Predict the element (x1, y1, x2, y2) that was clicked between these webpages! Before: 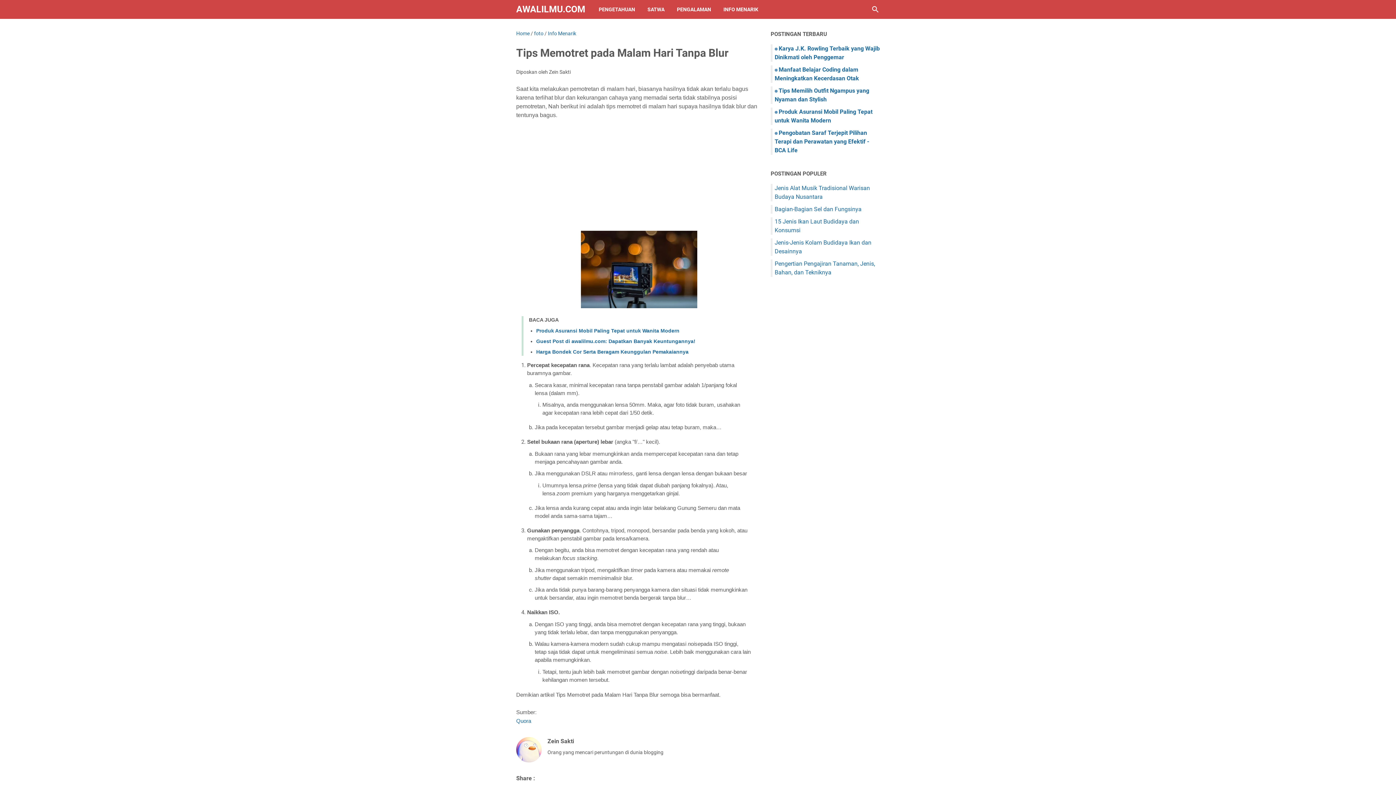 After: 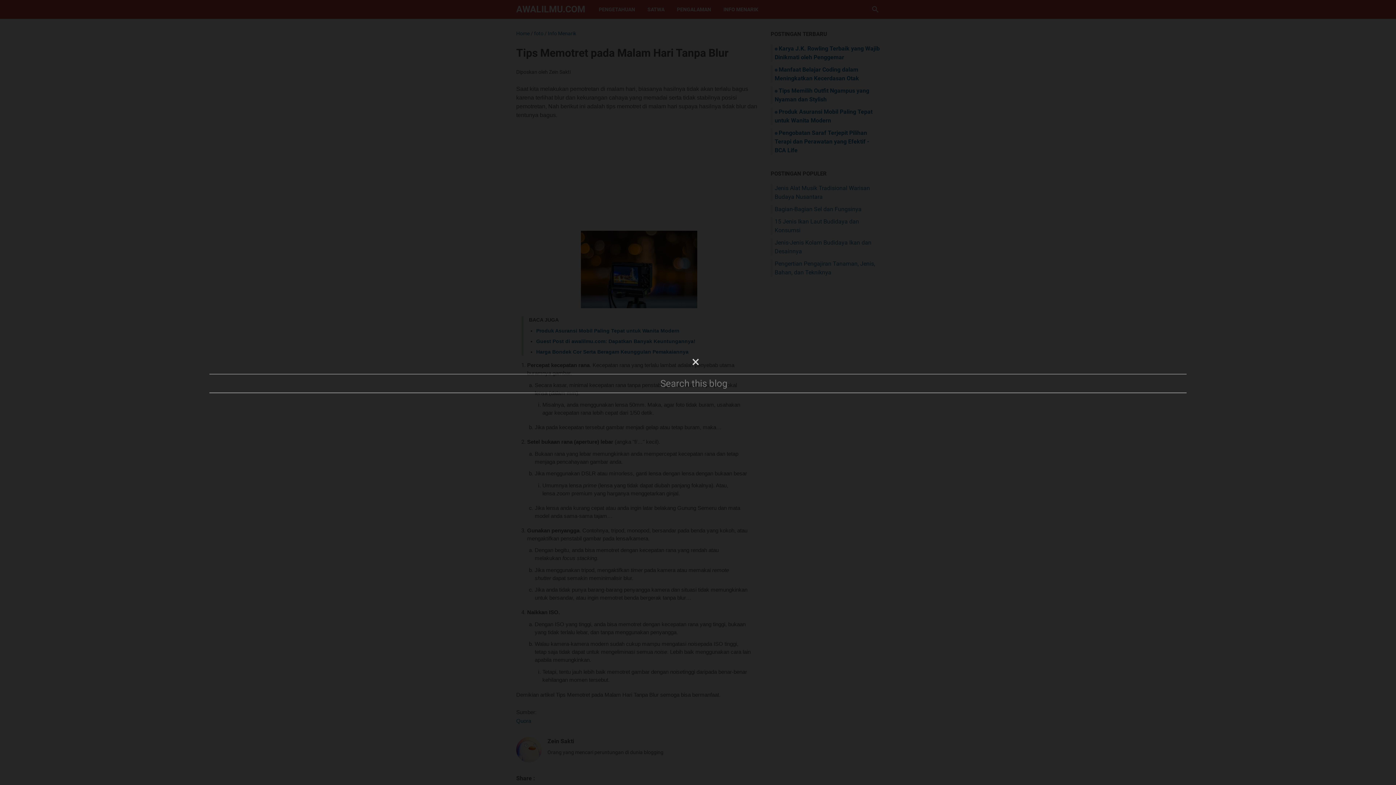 Action: bbox: (871, 5, 880, 13) label: Search this blog